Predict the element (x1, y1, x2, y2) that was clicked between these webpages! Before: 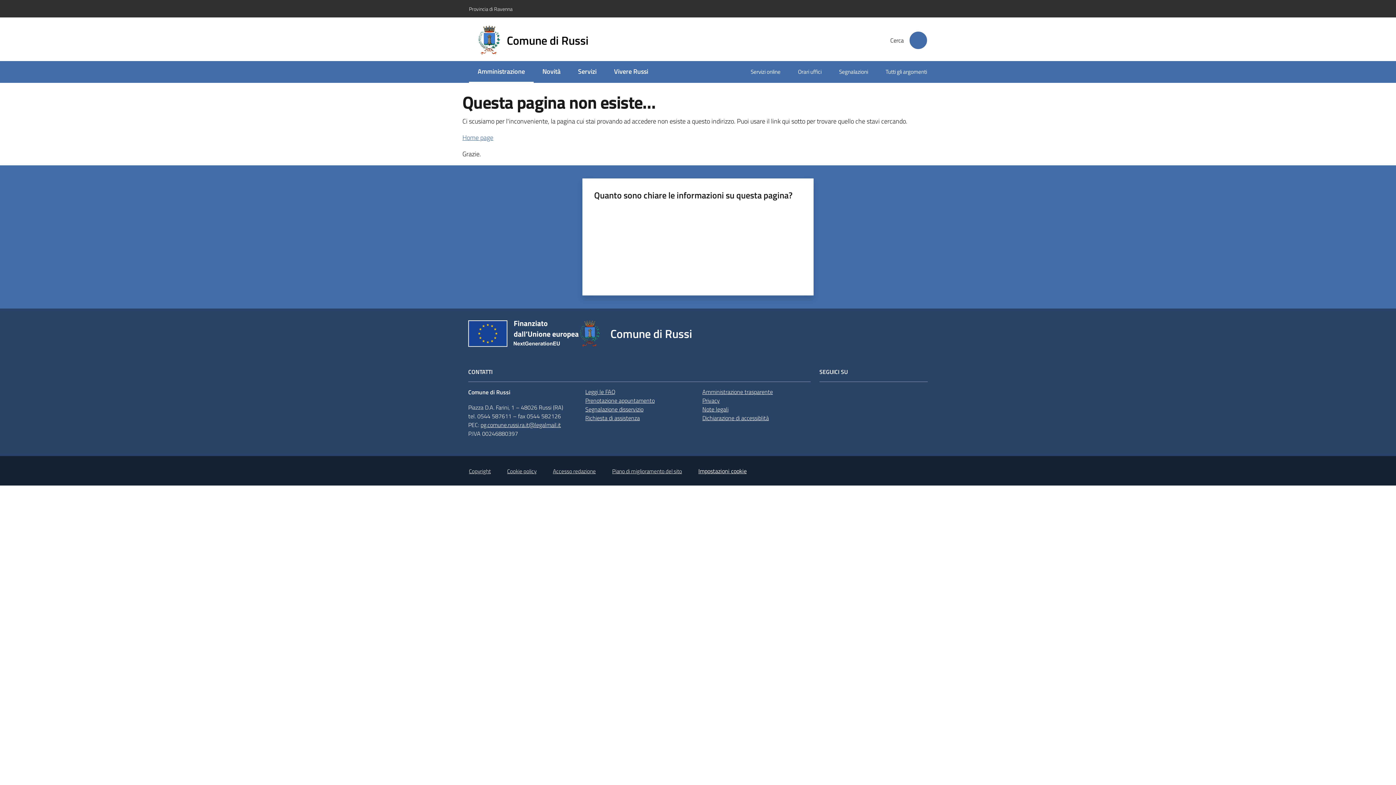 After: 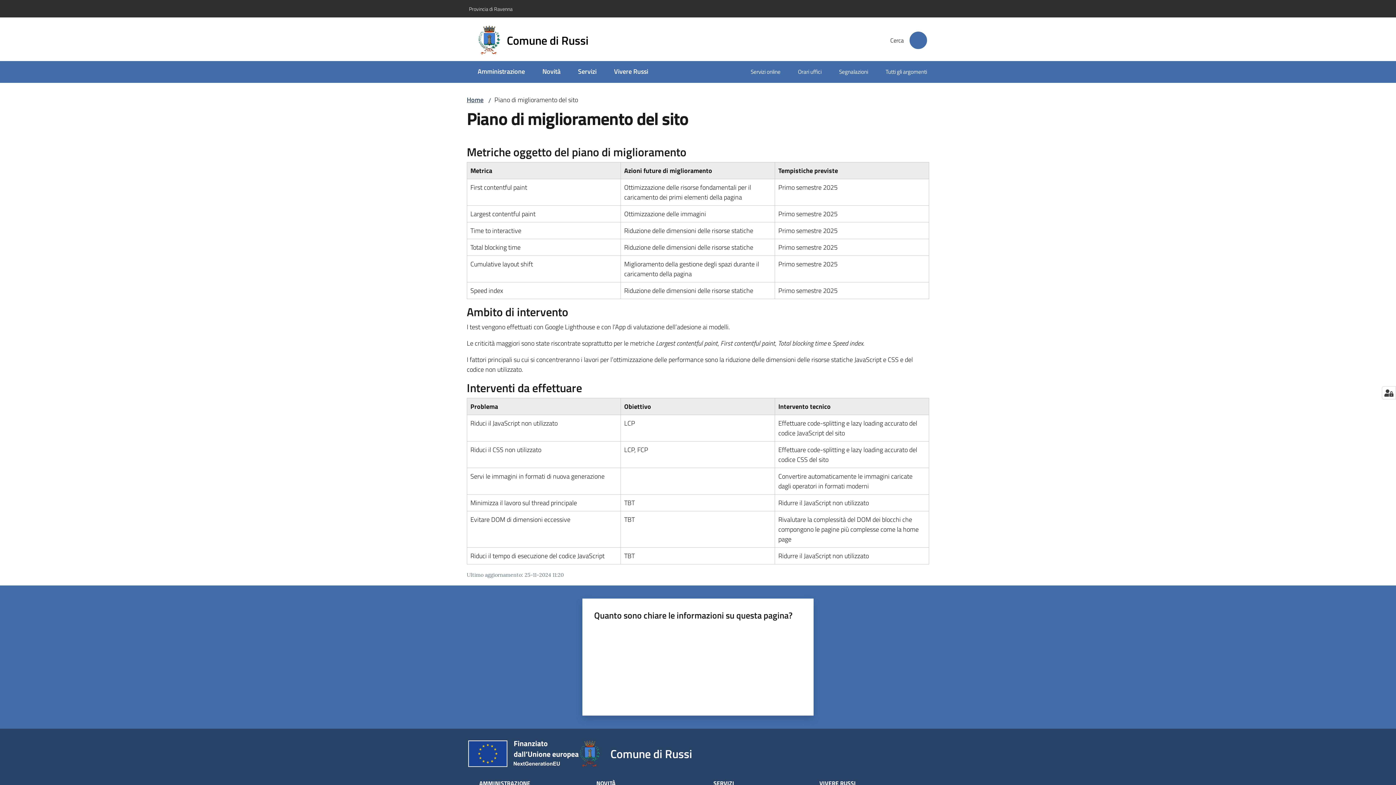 Action: bbox: (612, 467, 682, 475) label: Piano di miglioramento del sito